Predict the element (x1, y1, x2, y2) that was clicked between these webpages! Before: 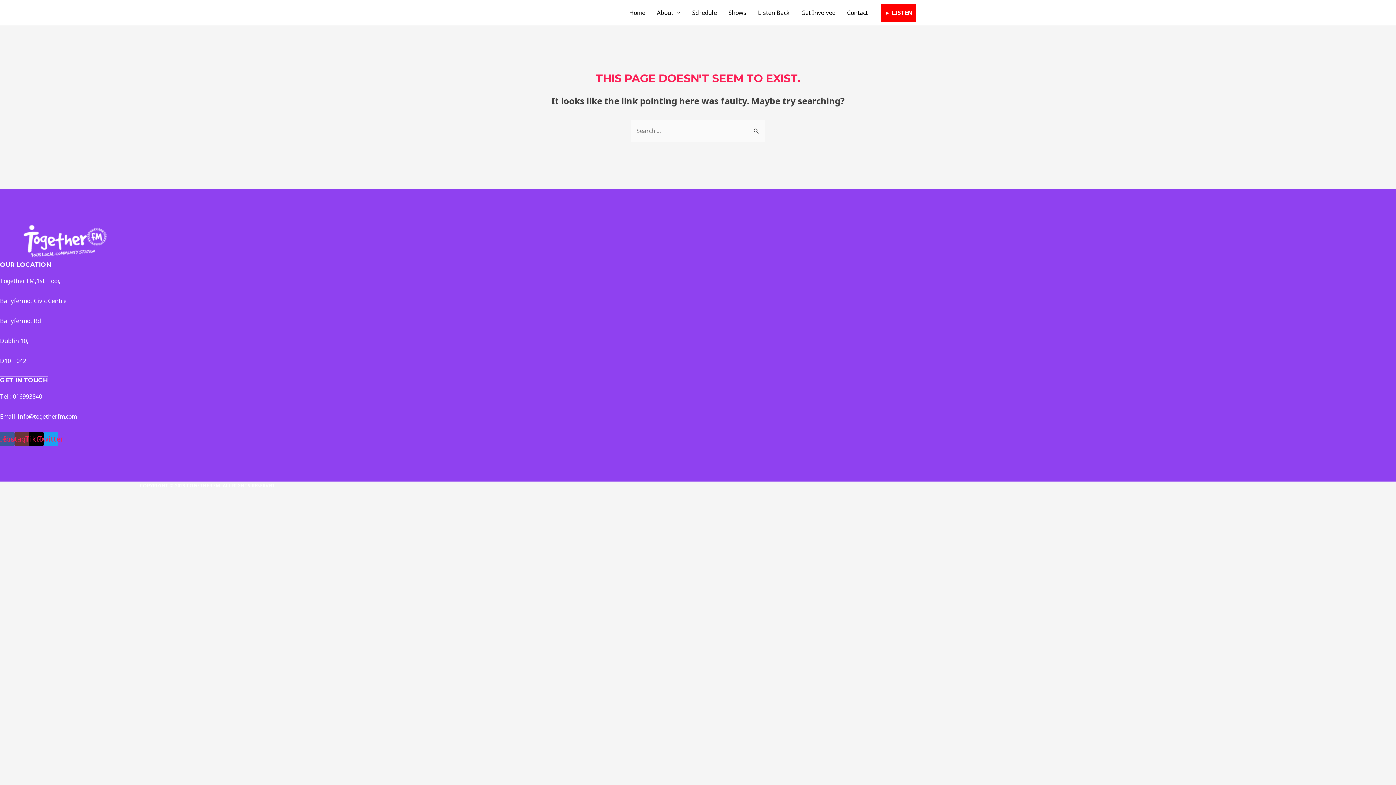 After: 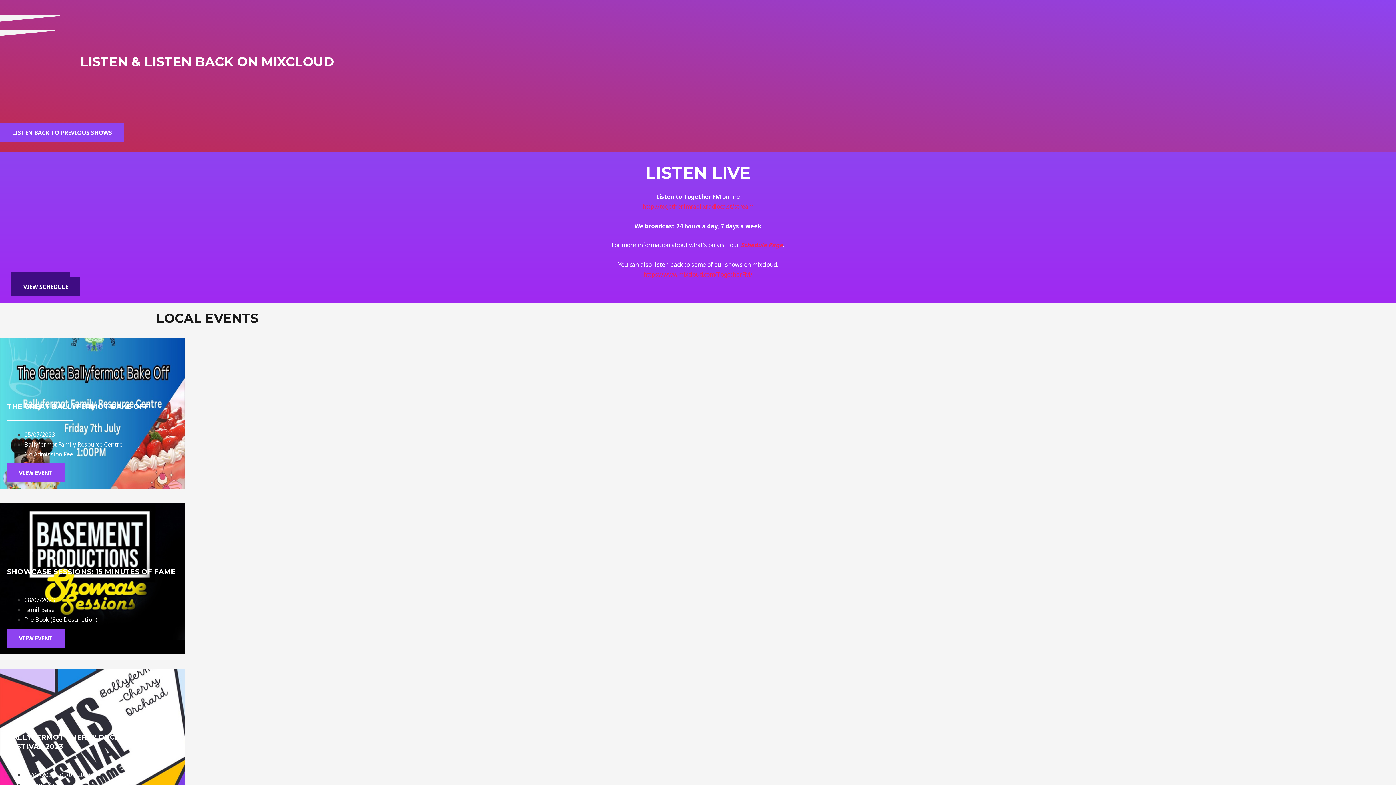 Action: label: Listen Back bbox: (752, 0, 795, 25)